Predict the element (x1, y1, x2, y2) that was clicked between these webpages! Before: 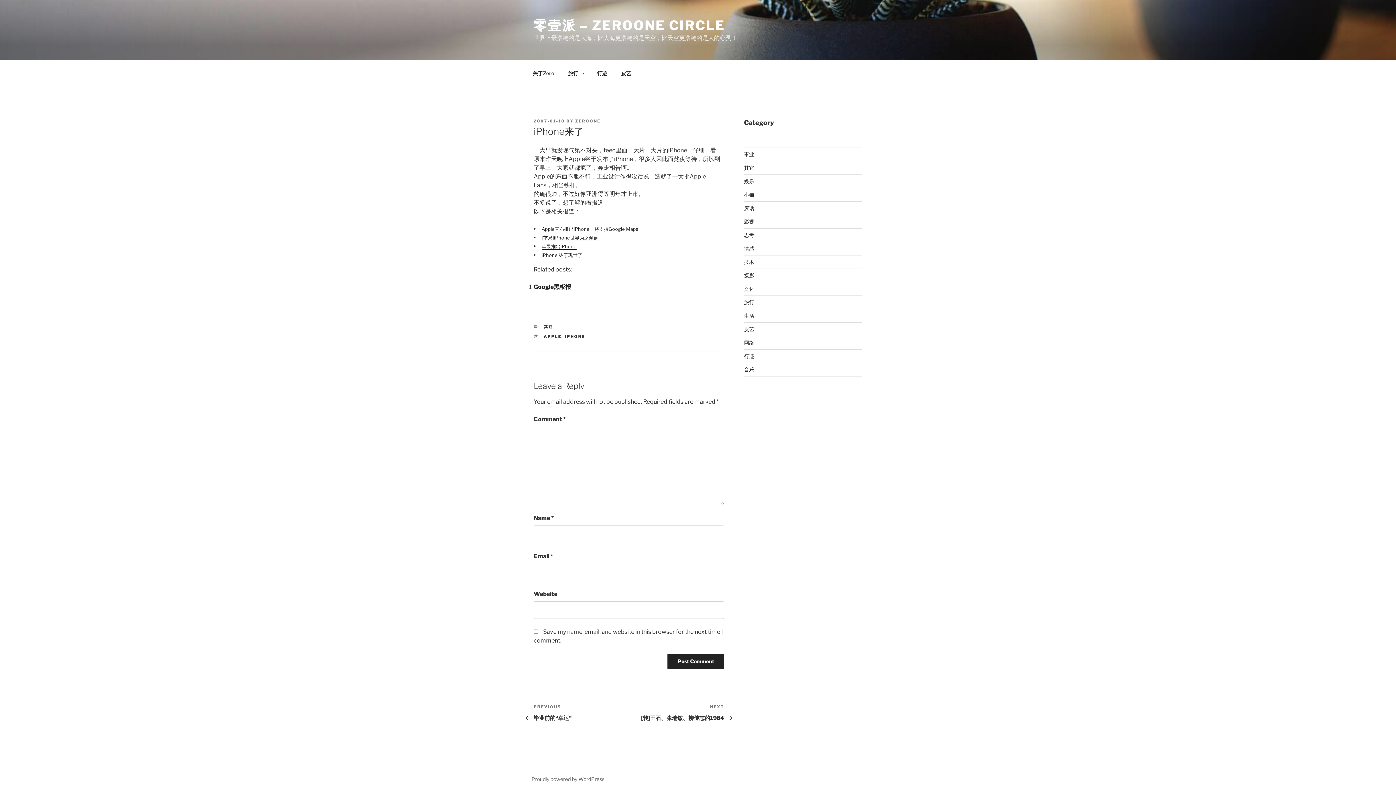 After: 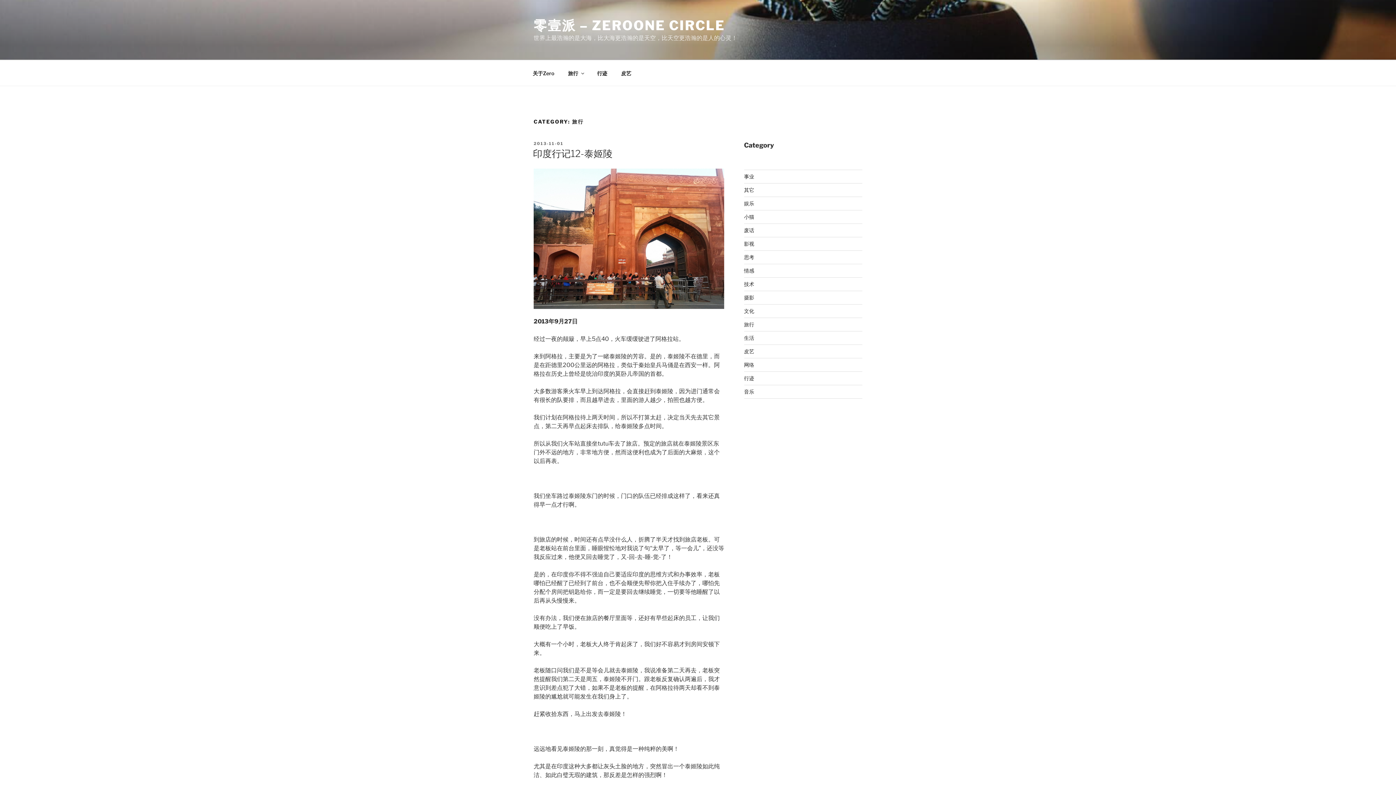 Action: bbox: (744, 299, 754, 305) label: 旅行